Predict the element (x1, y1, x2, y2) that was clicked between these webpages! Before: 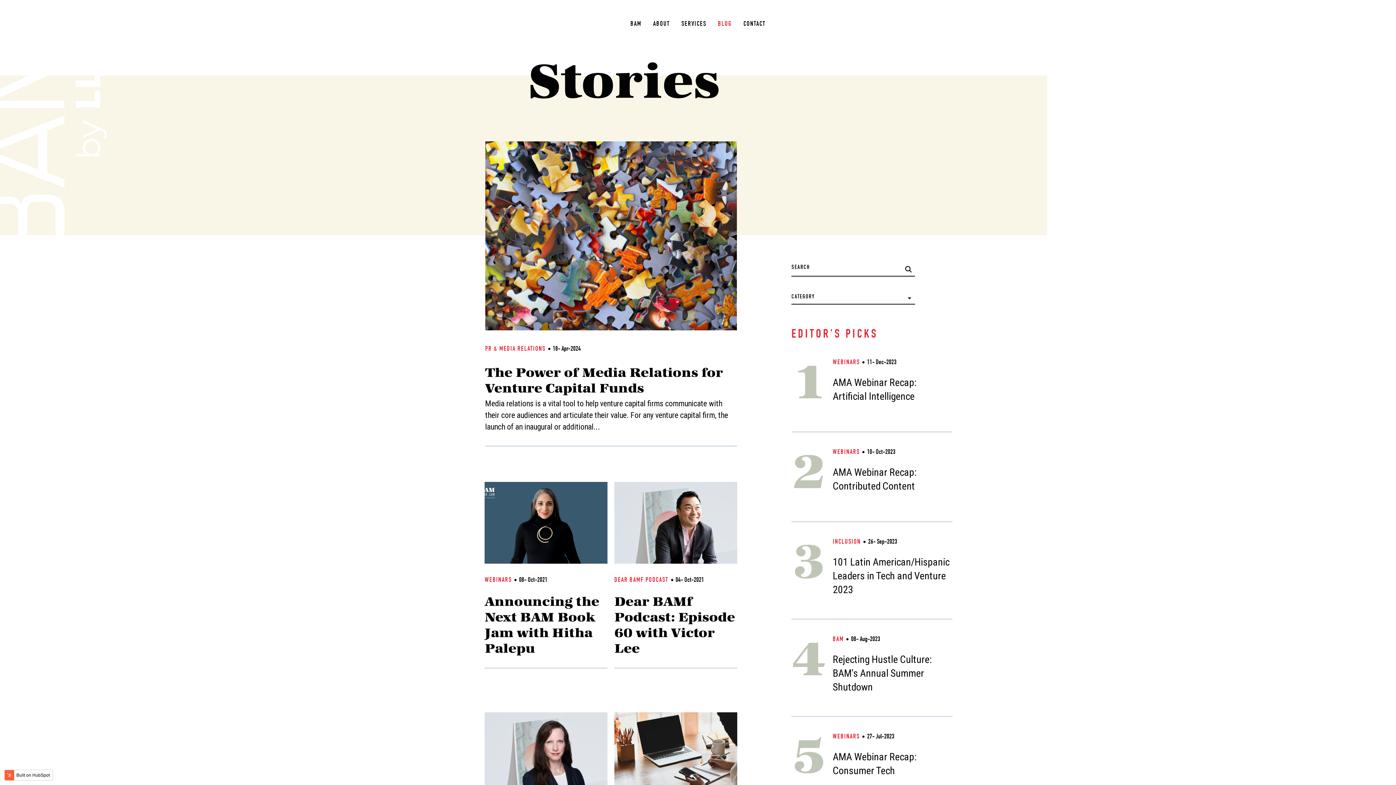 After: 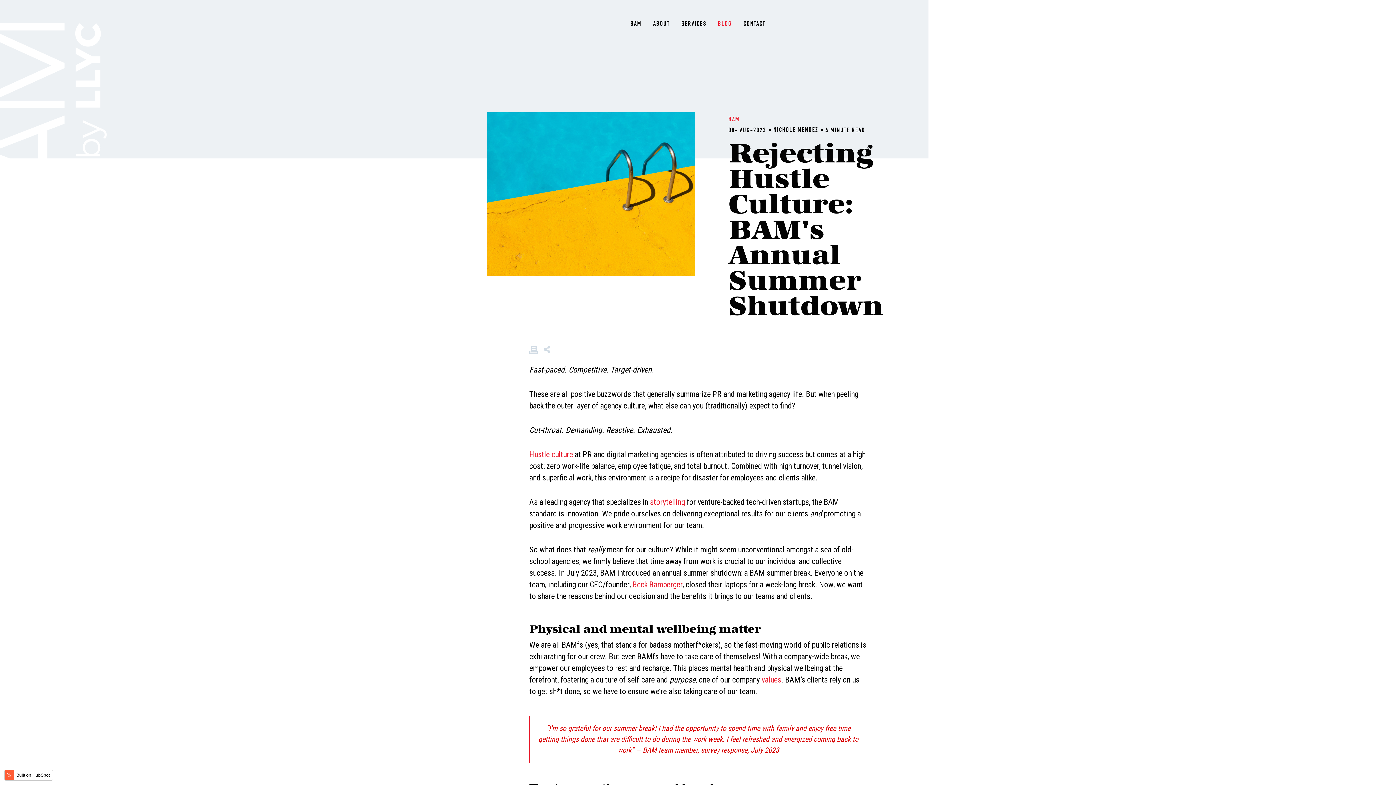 Action: bbox: (833, 653, 932, 693) label: Rejecting Hustle Culture: BAM's Annual Summer Shutdown